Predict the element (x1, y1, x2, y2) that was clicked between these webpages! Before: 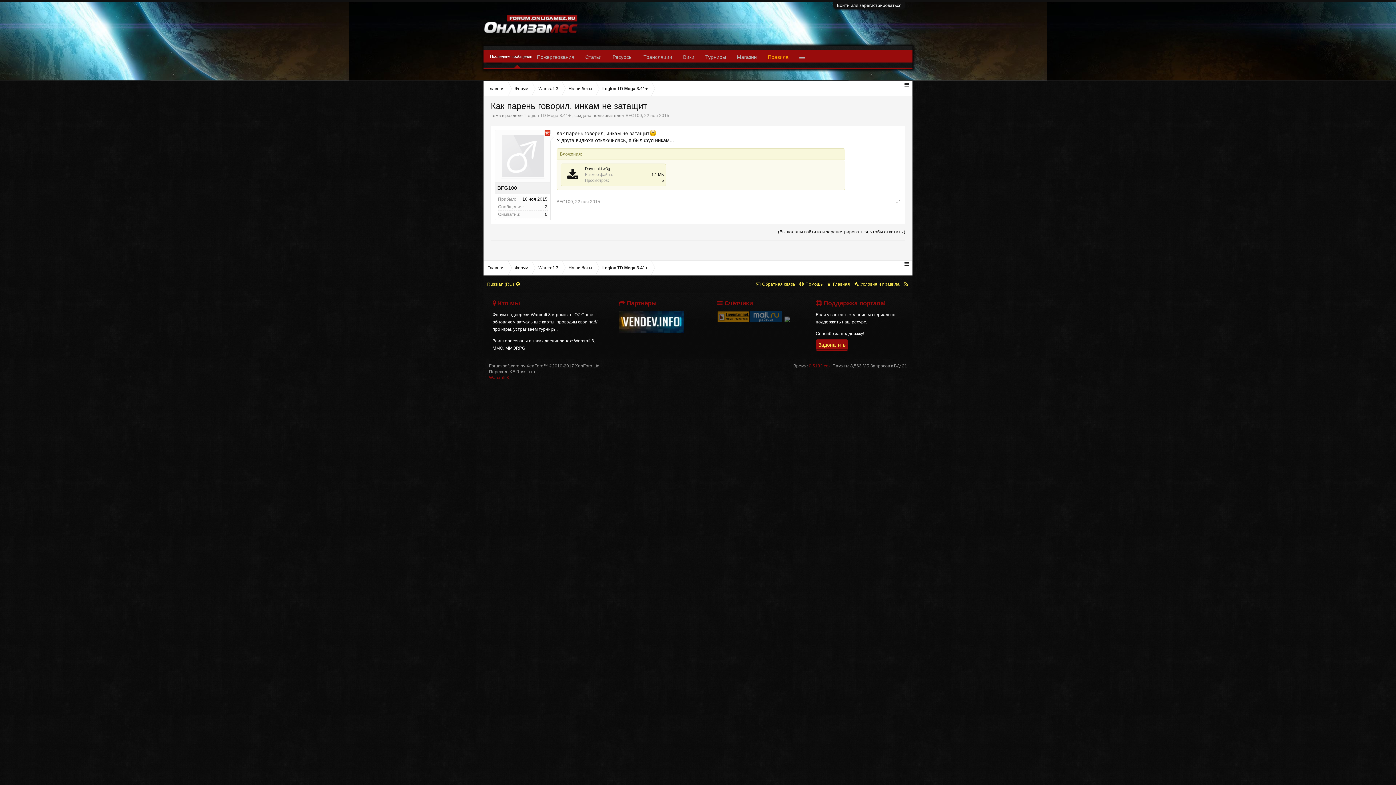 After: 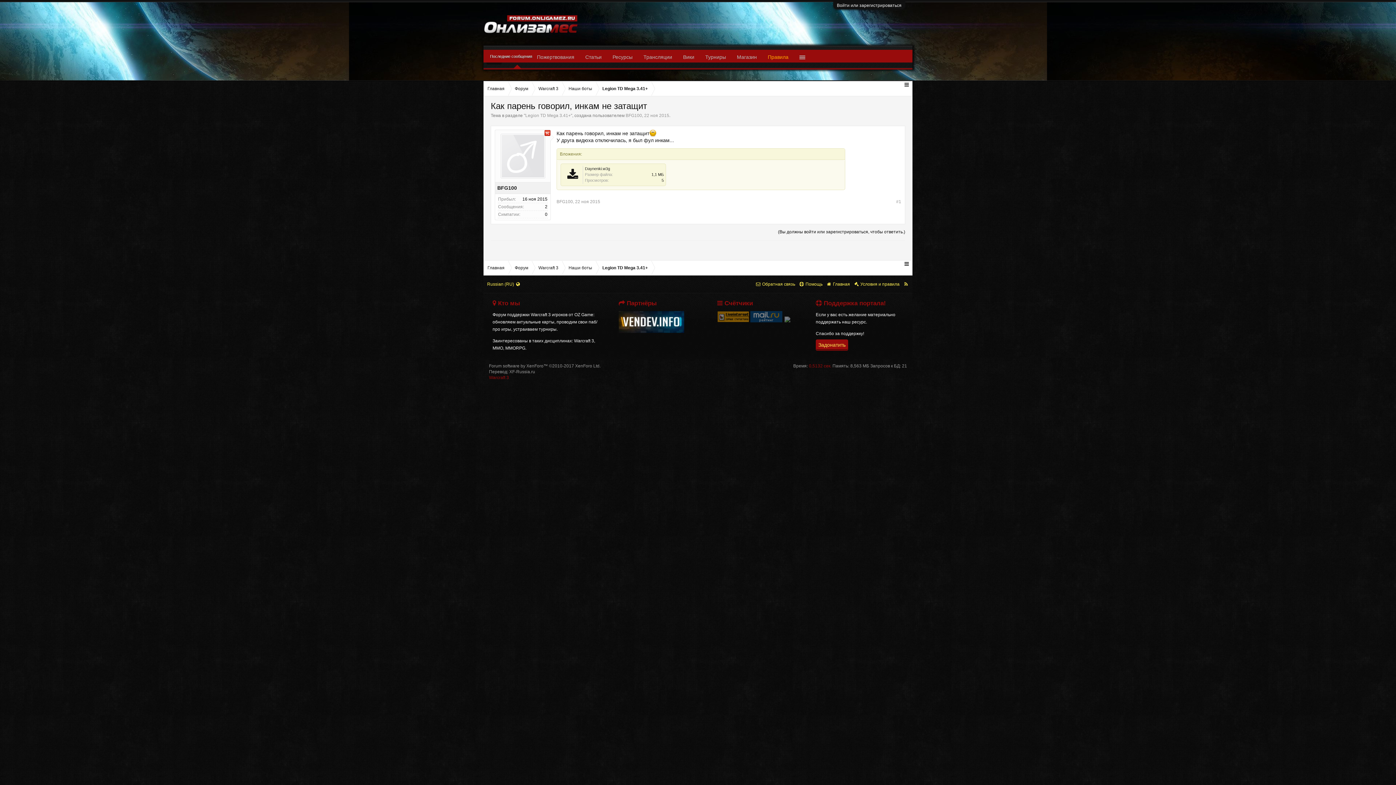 Action: label: 22 ноя 2015 bbox: (575, 199, 600, 204)